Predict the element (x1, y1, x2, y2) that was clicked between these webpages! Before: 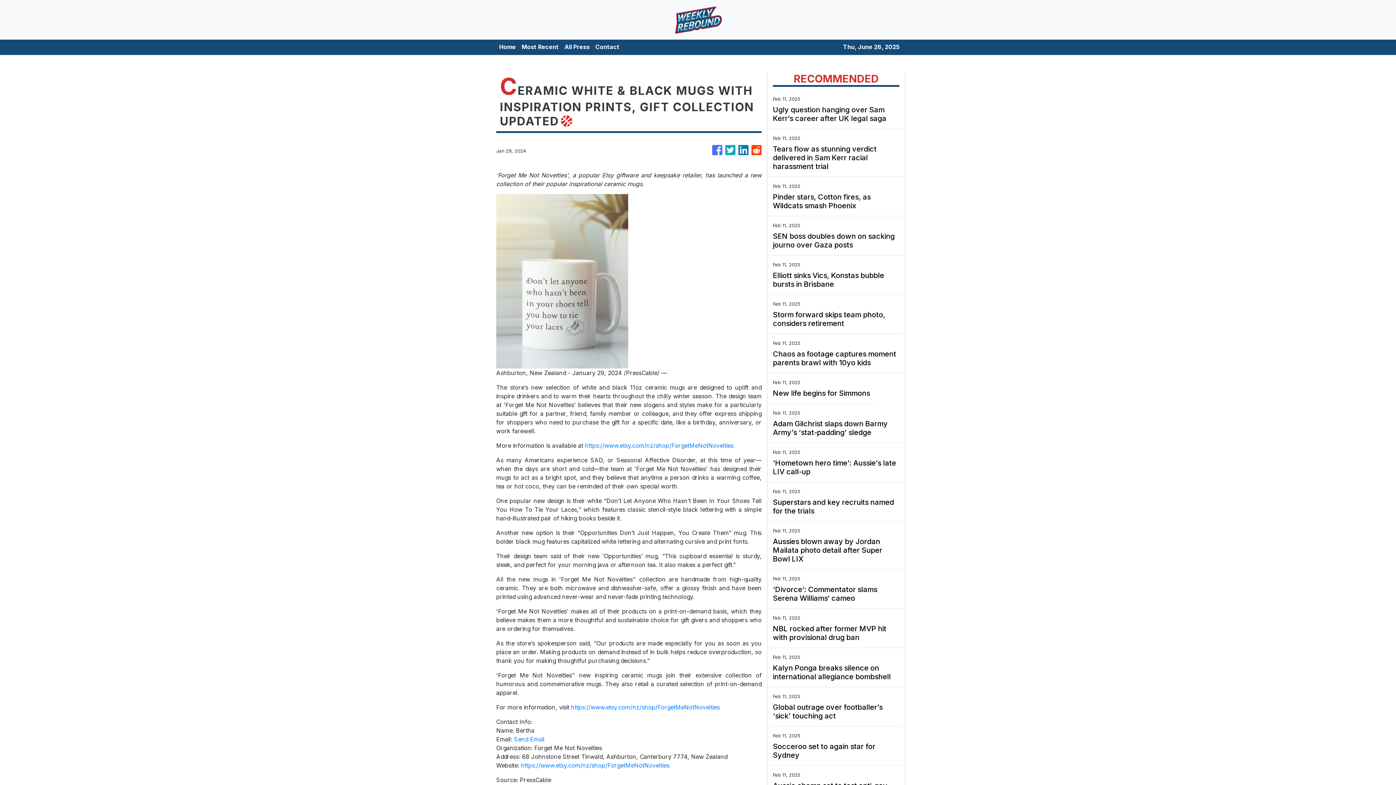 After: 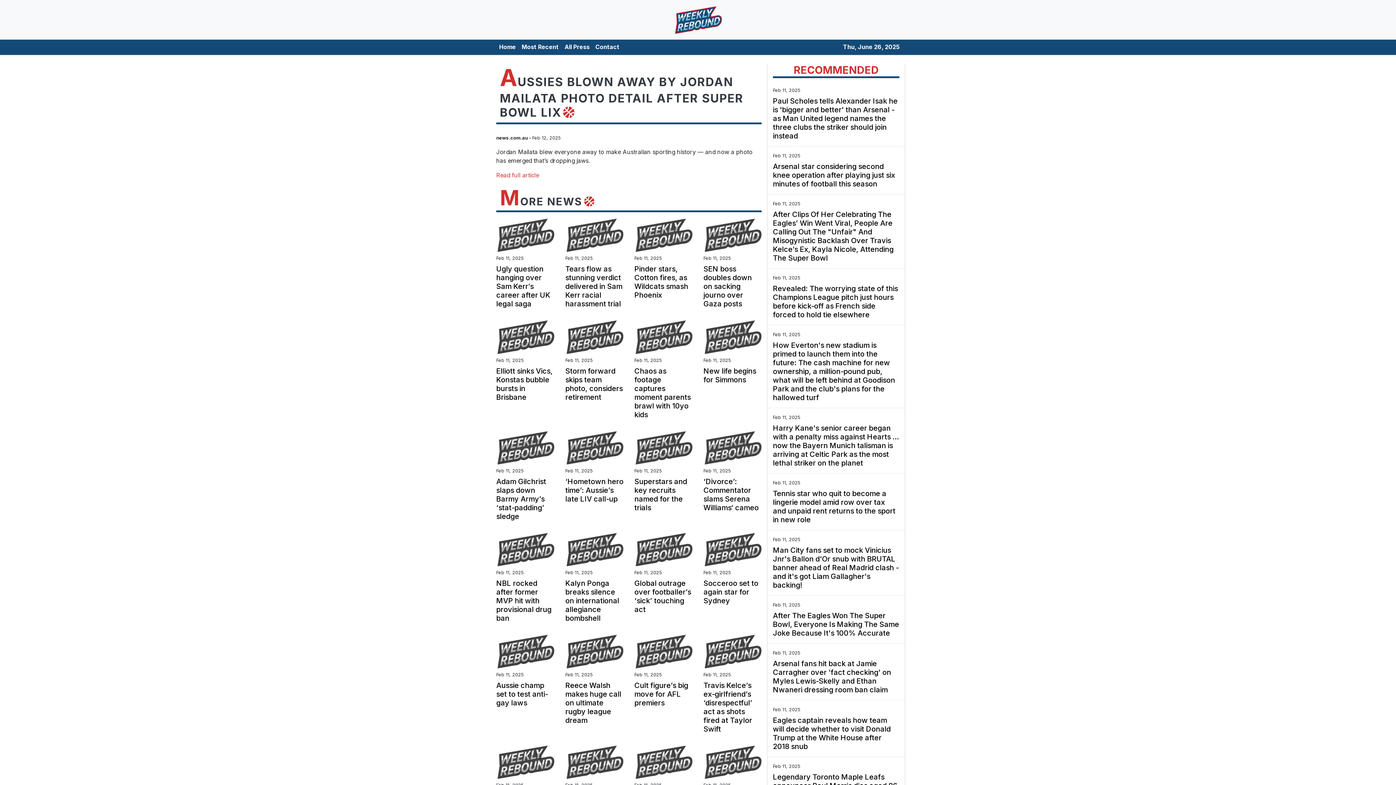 Action: bbox: (773, 537, 899, 563) label: Aussies blown away by Jordan Mailata photo detail after Super Bowl LIX